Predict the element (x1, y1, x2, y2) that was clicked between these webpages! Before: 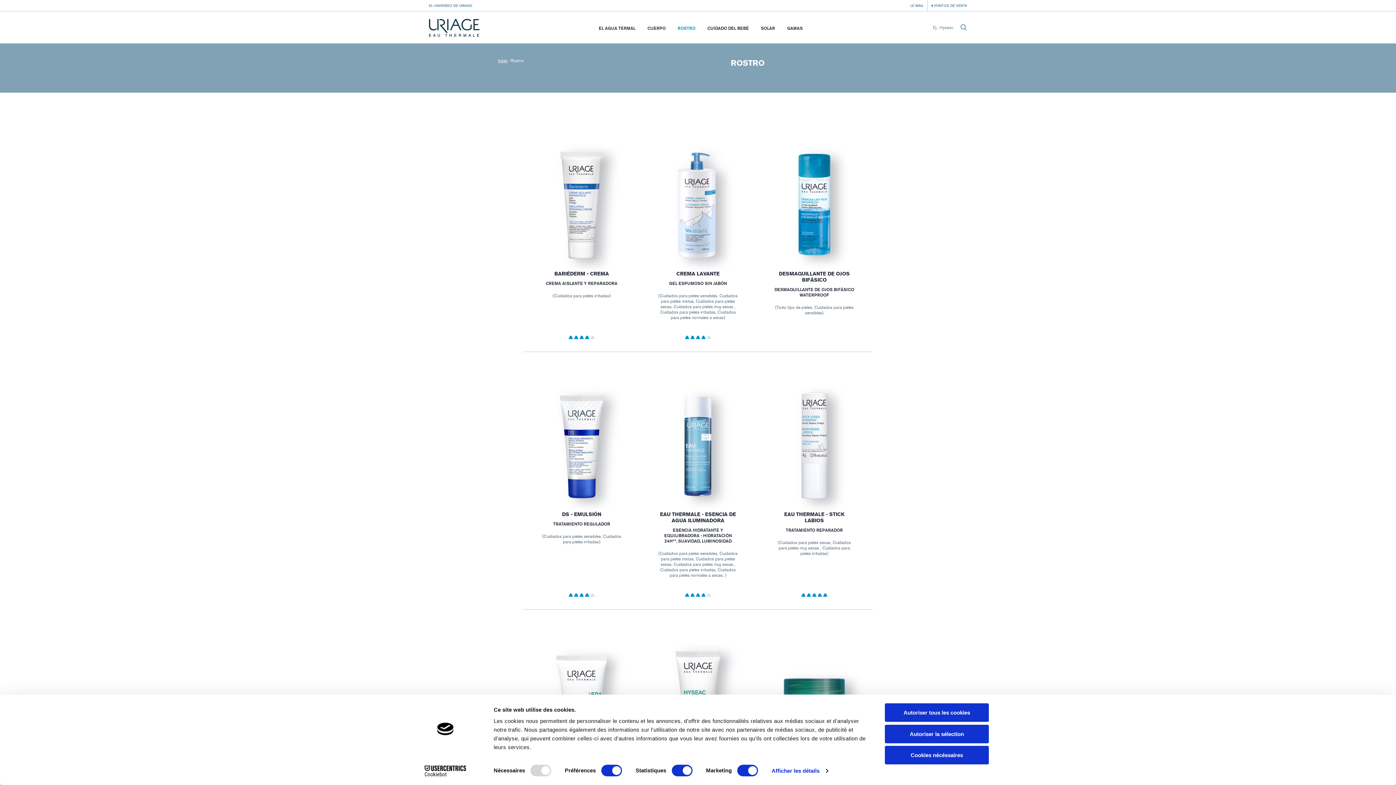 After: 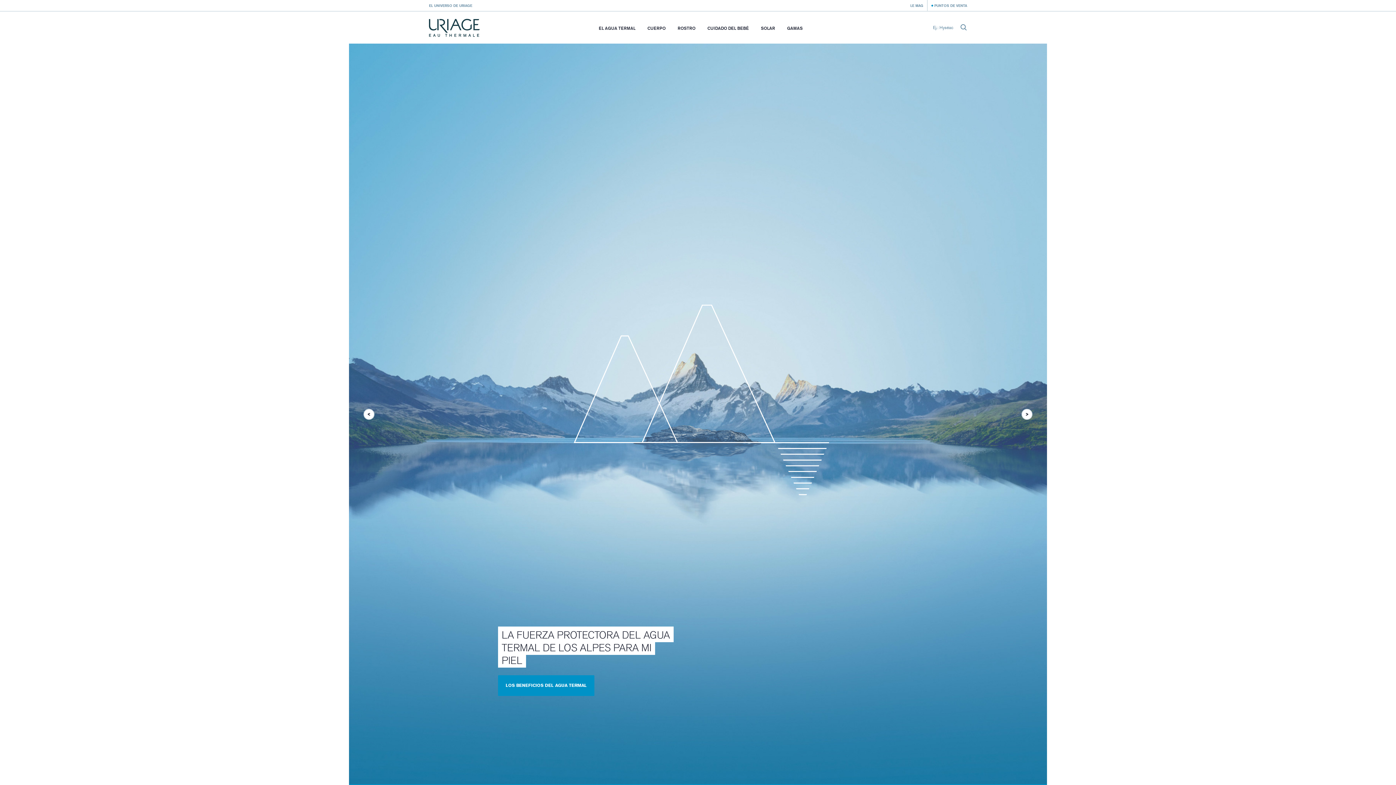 Action: bbox: (498, 58, 507, 63) label: Inicio